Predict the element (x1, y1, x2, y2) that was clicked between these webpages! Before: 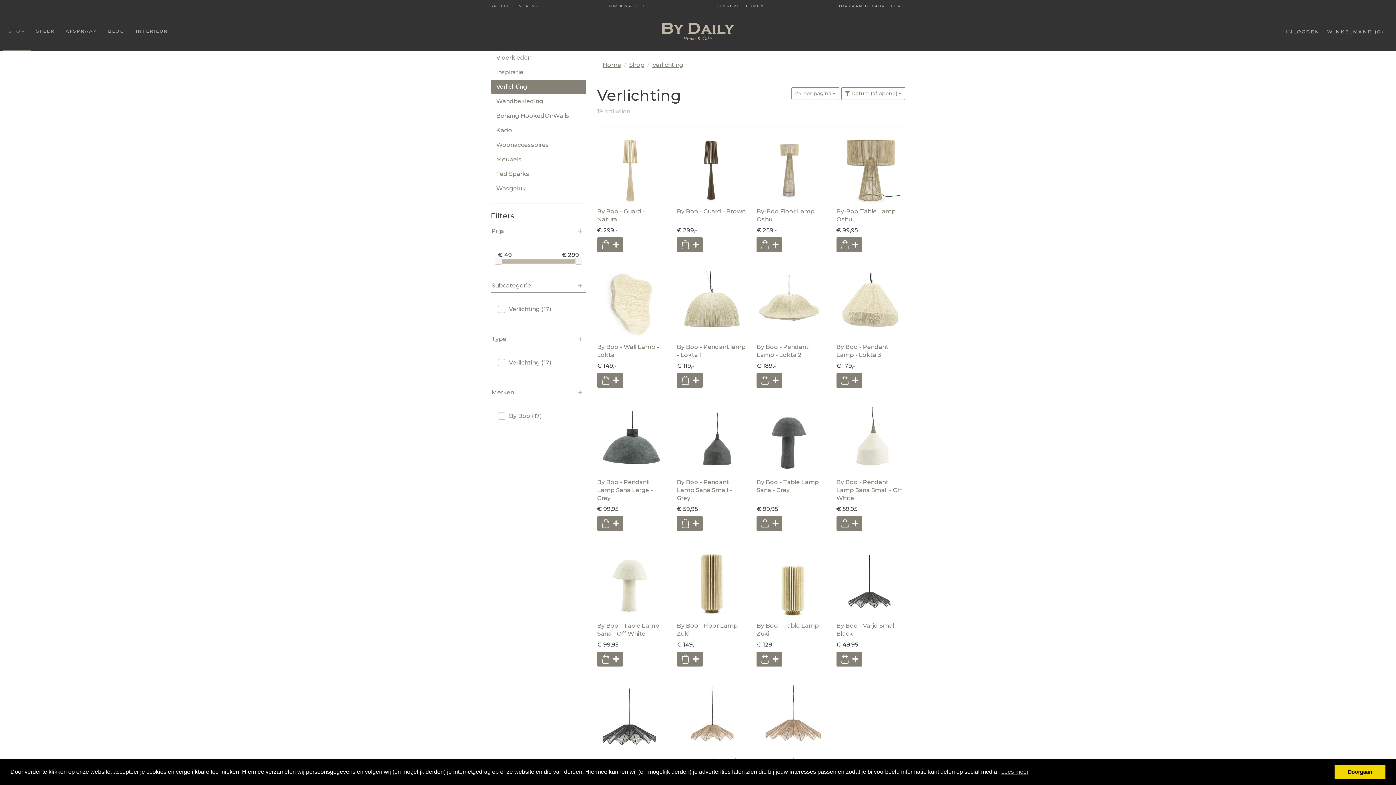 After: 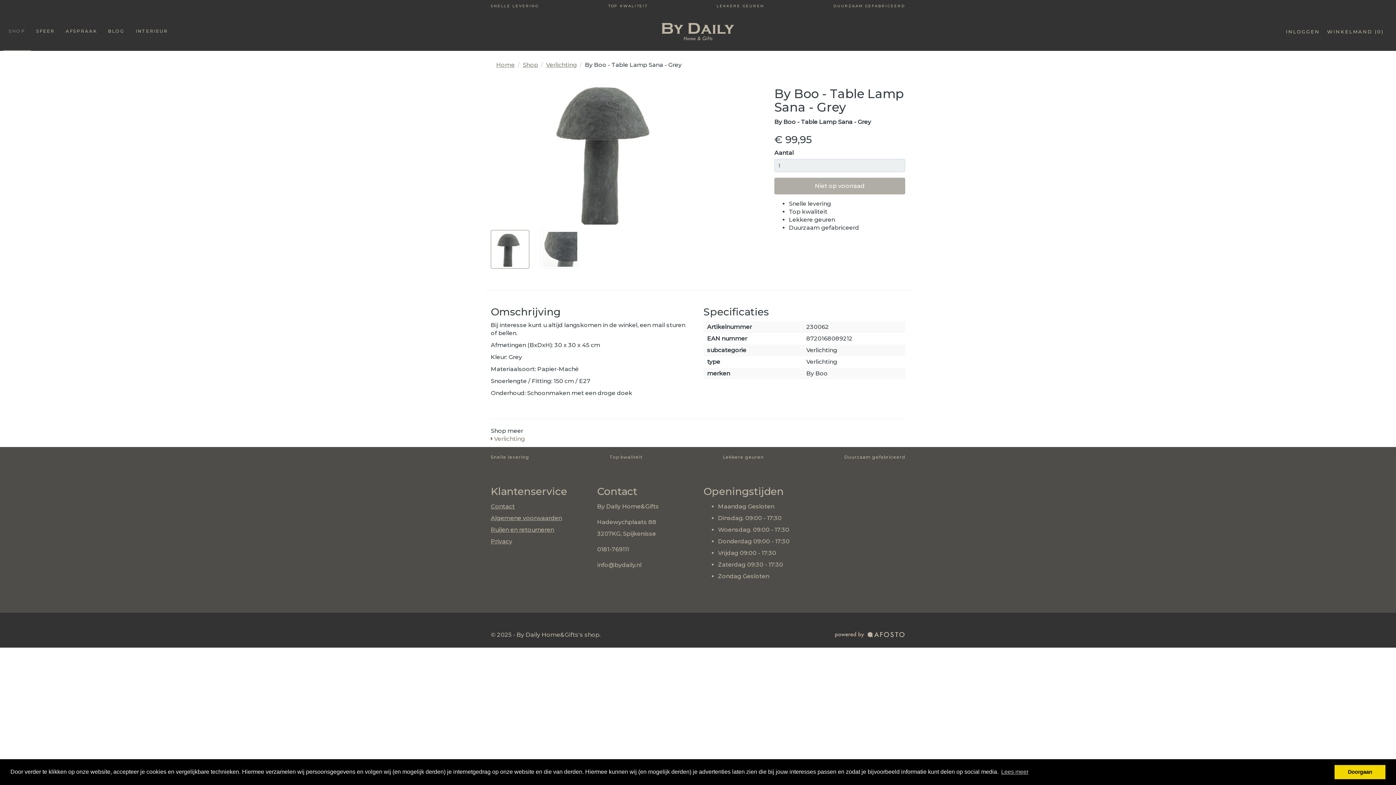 Action: bbox: (756, 406, 825, 494) label: By Boo - Table Lamp Sana - Grey